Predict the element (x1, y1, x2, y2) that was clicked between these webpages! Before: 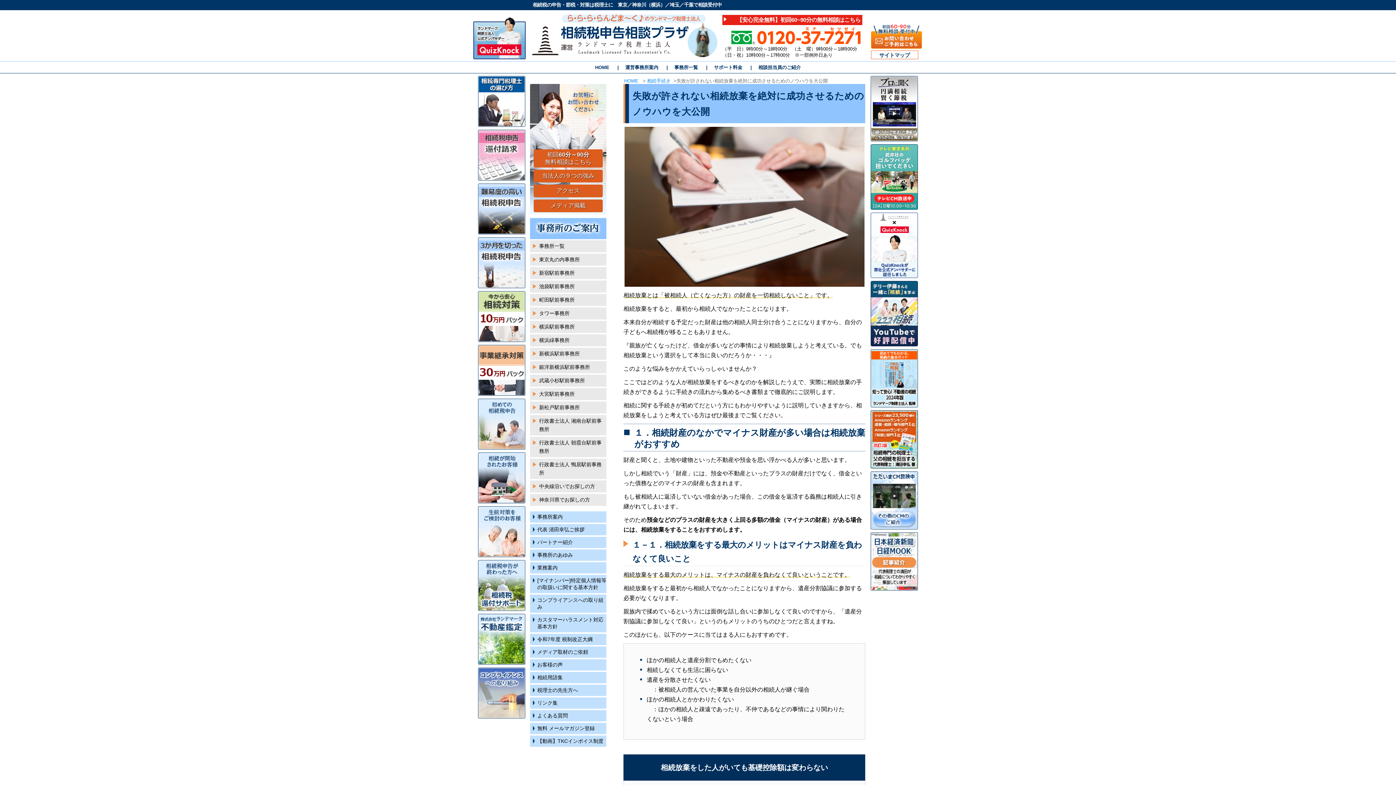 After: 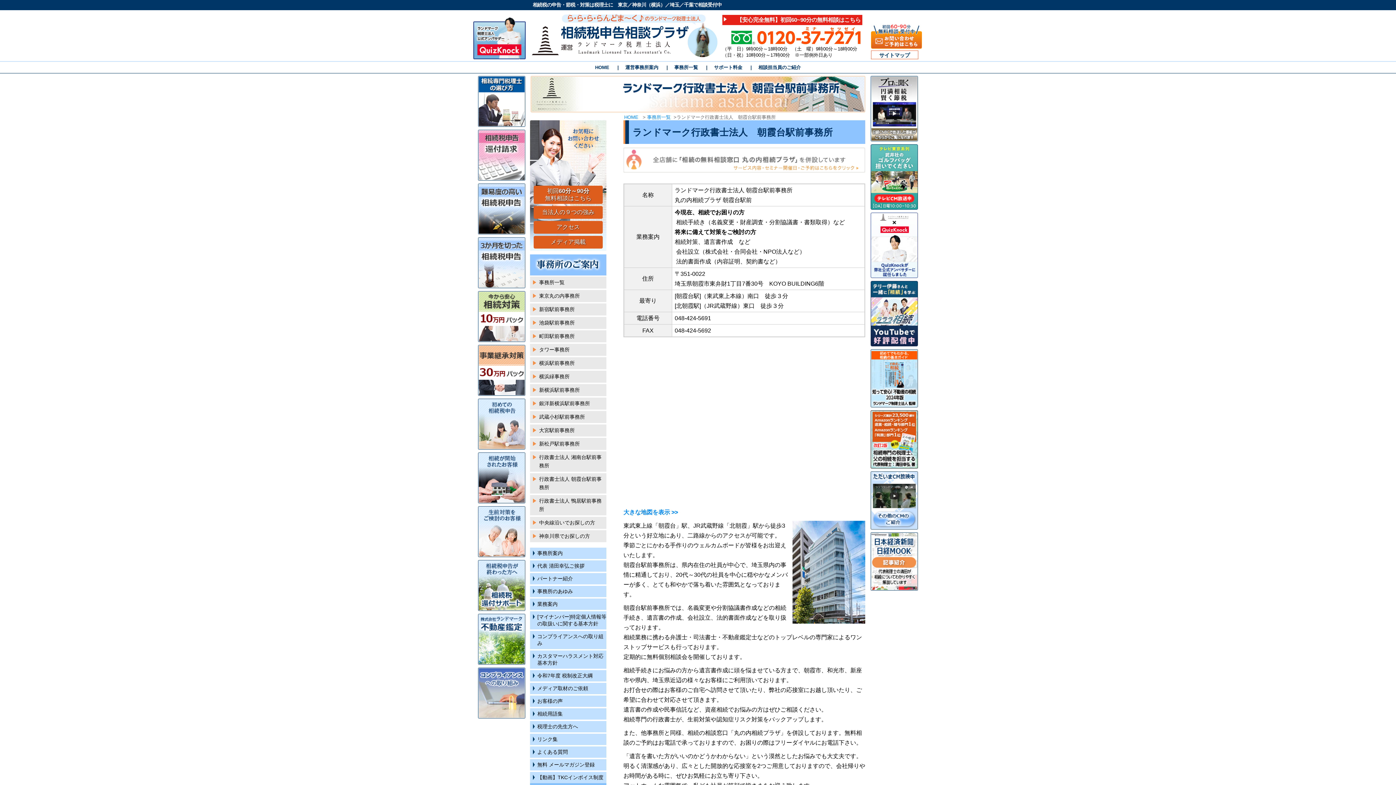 Action: label: 行政書士法人 朝霞台駅前事務所 bbox: (530, 437, 606, 457)